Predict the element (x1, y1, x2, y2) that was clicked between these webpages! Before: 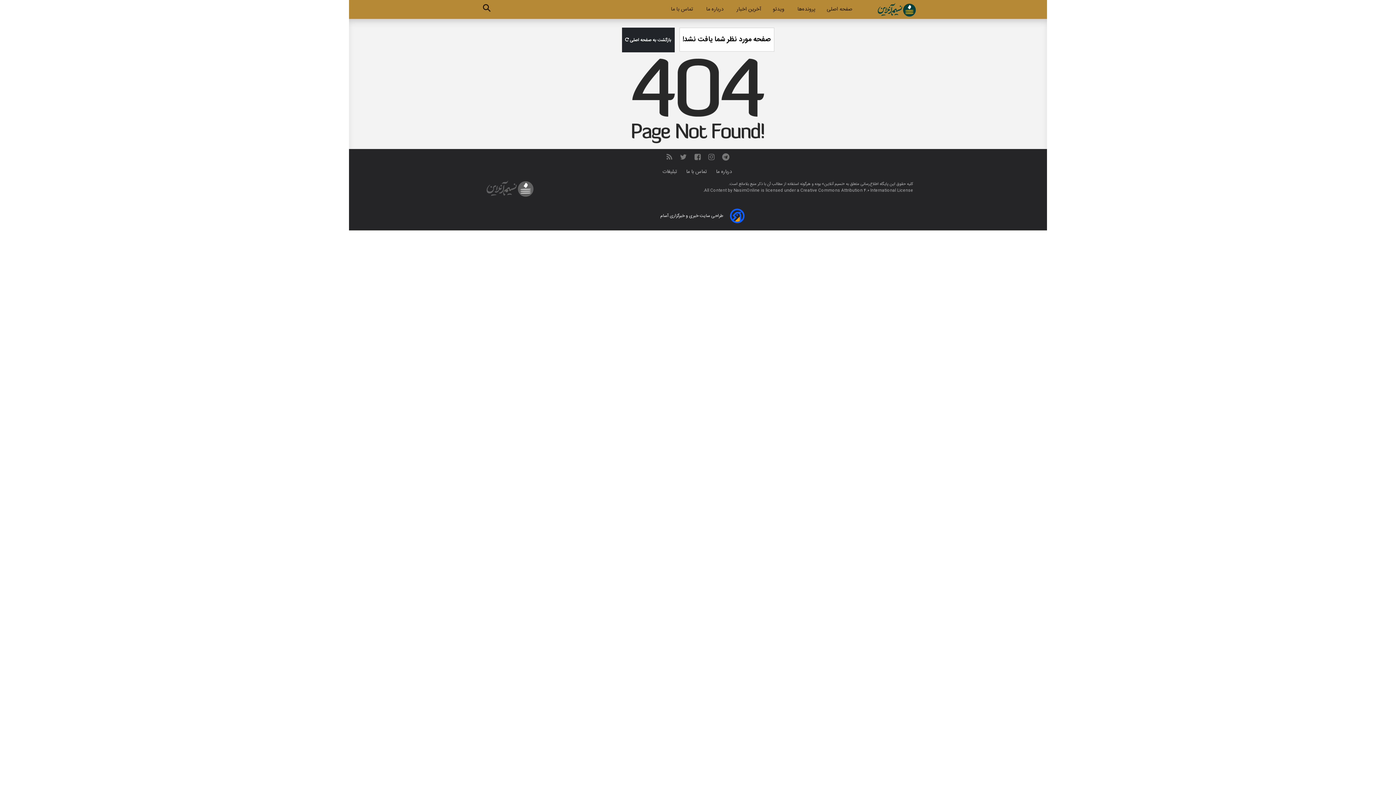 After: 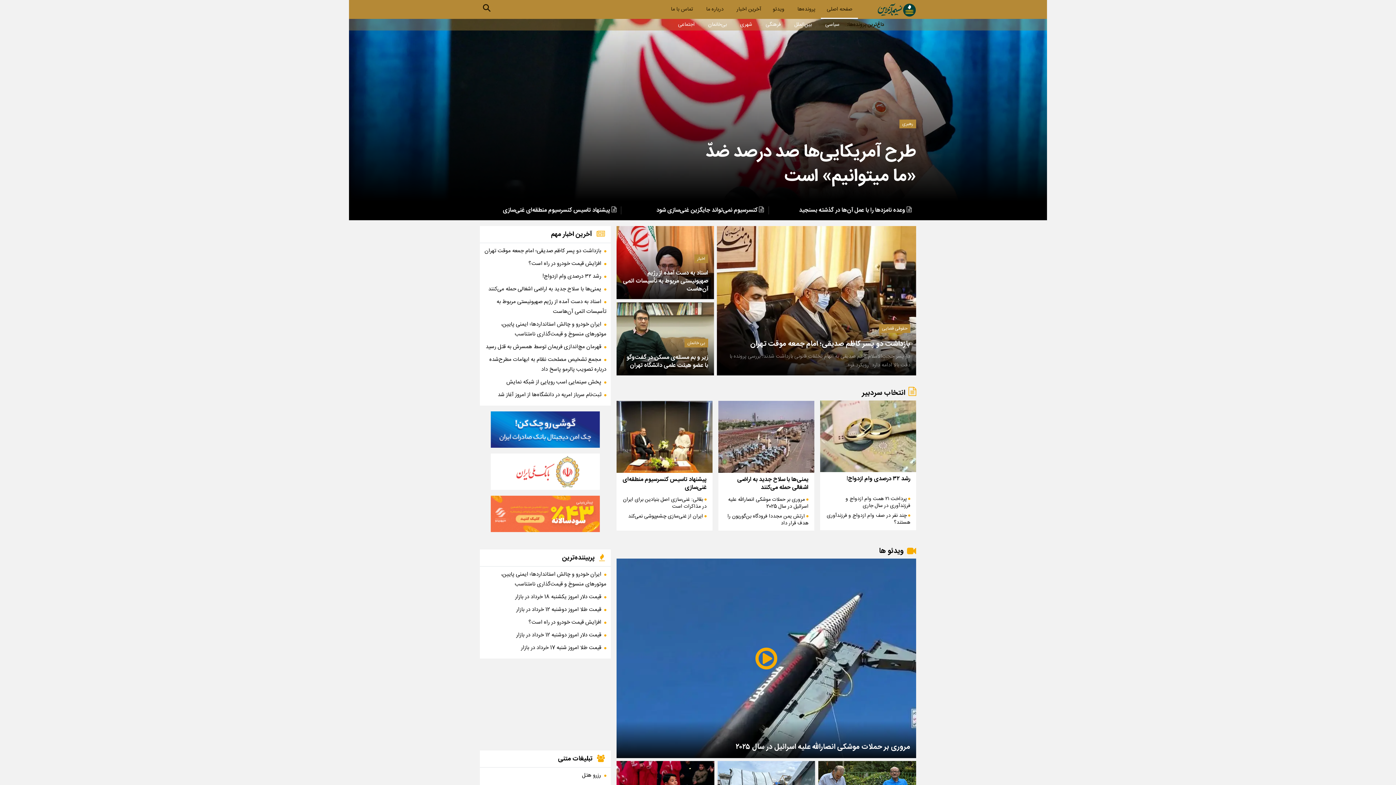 Action: label: صفحه اصلی bbox: (821, 2, 858, 18)